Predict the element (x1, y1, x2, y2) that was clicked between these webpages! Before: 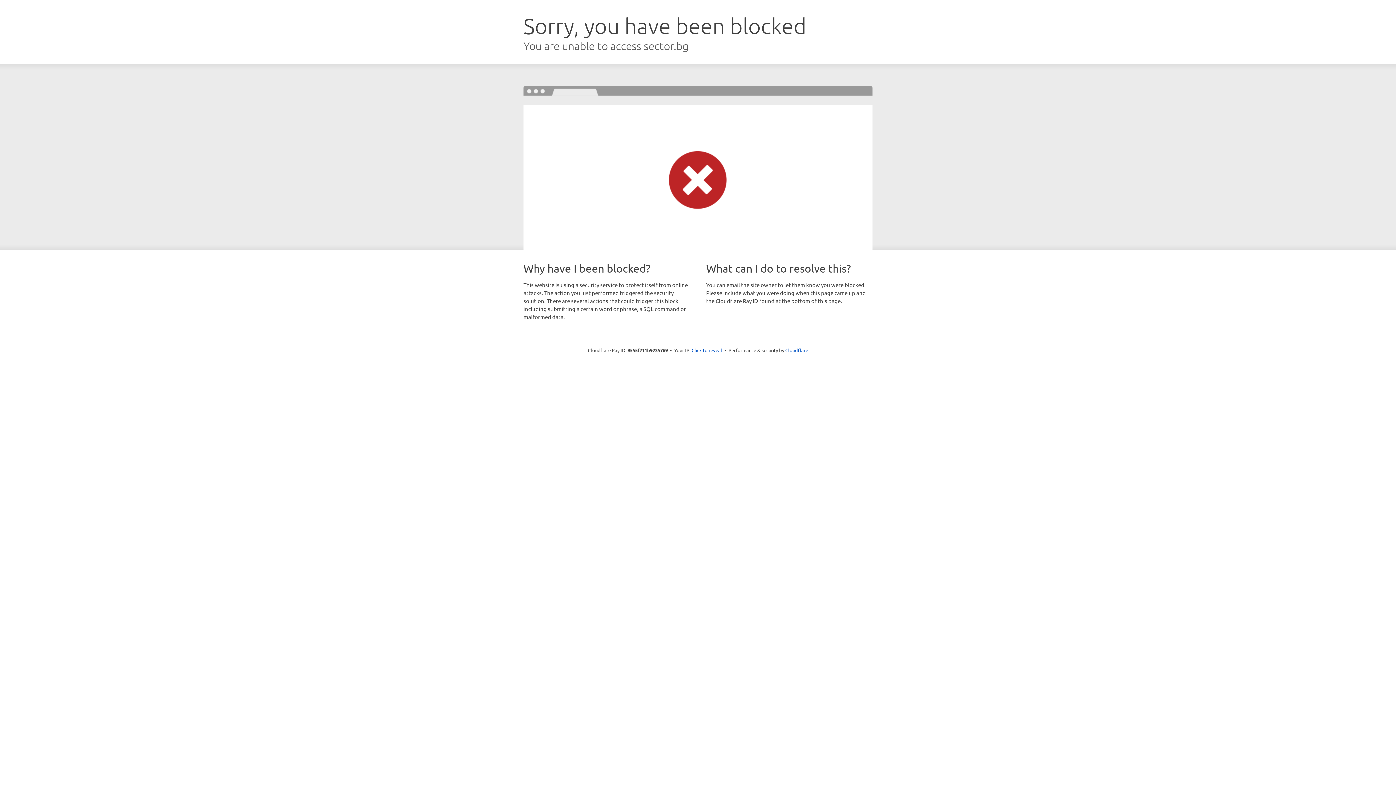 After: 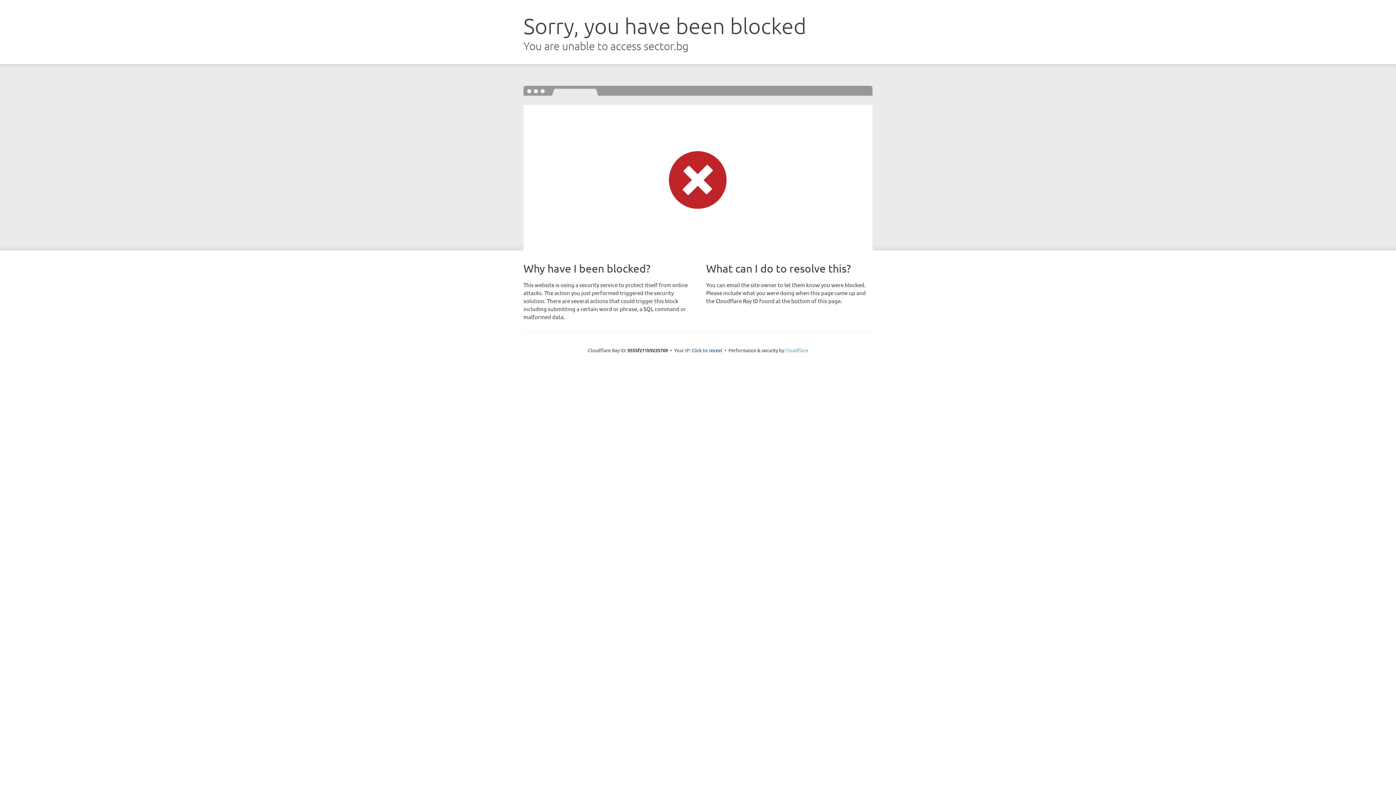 Action: label: Cloudflare bbox: (785, 347, 808, 353)